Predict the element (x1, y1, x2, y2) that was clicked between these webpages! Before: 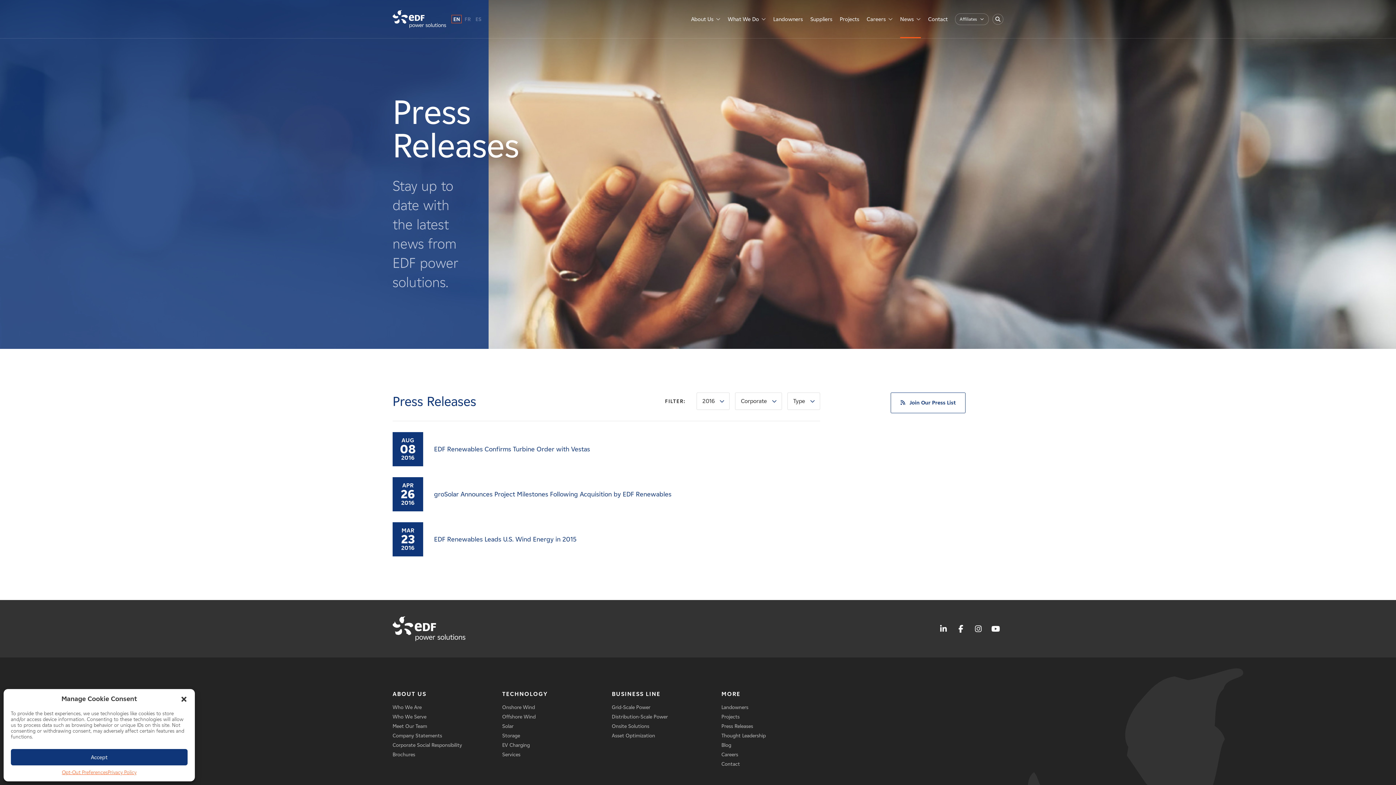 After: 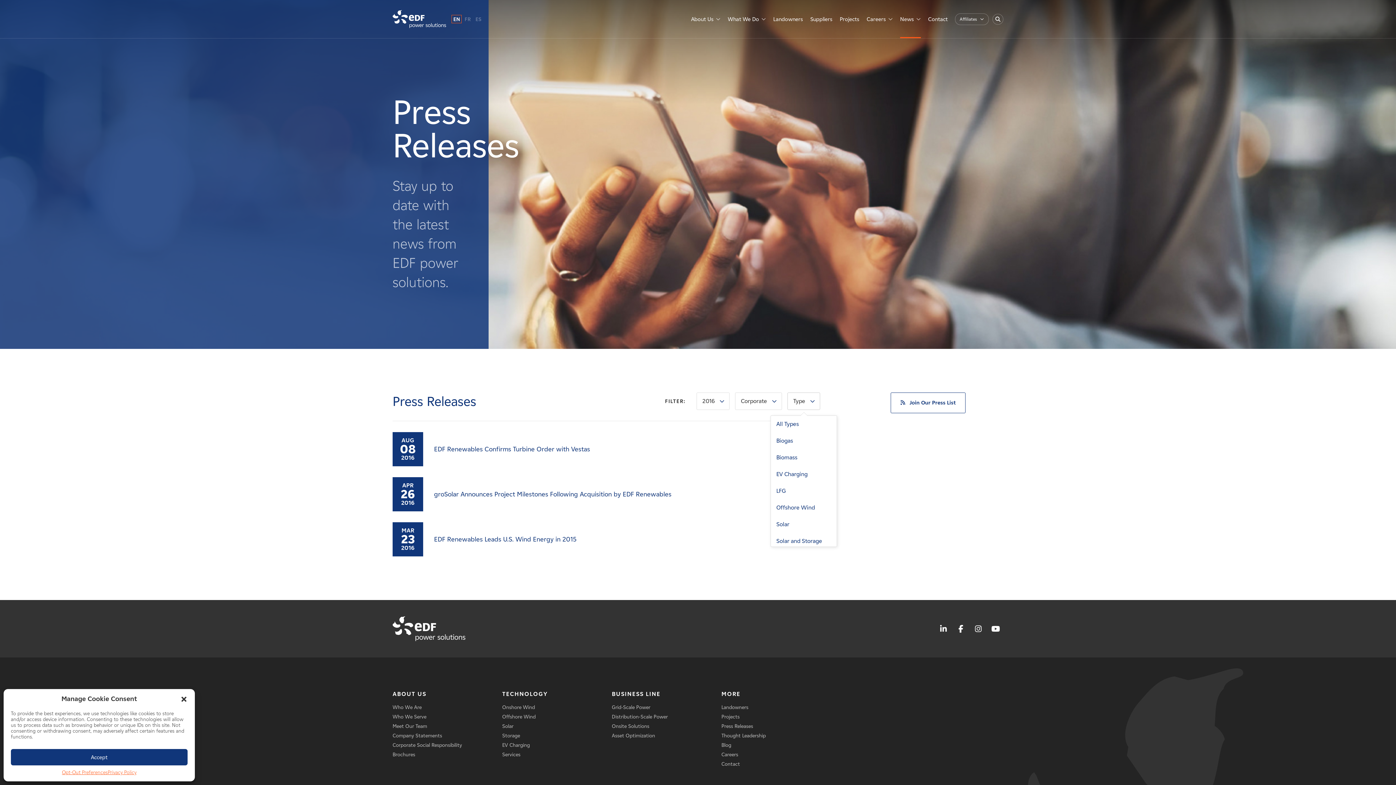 Action: bbox: (787, 392, 820, 410) label: Type